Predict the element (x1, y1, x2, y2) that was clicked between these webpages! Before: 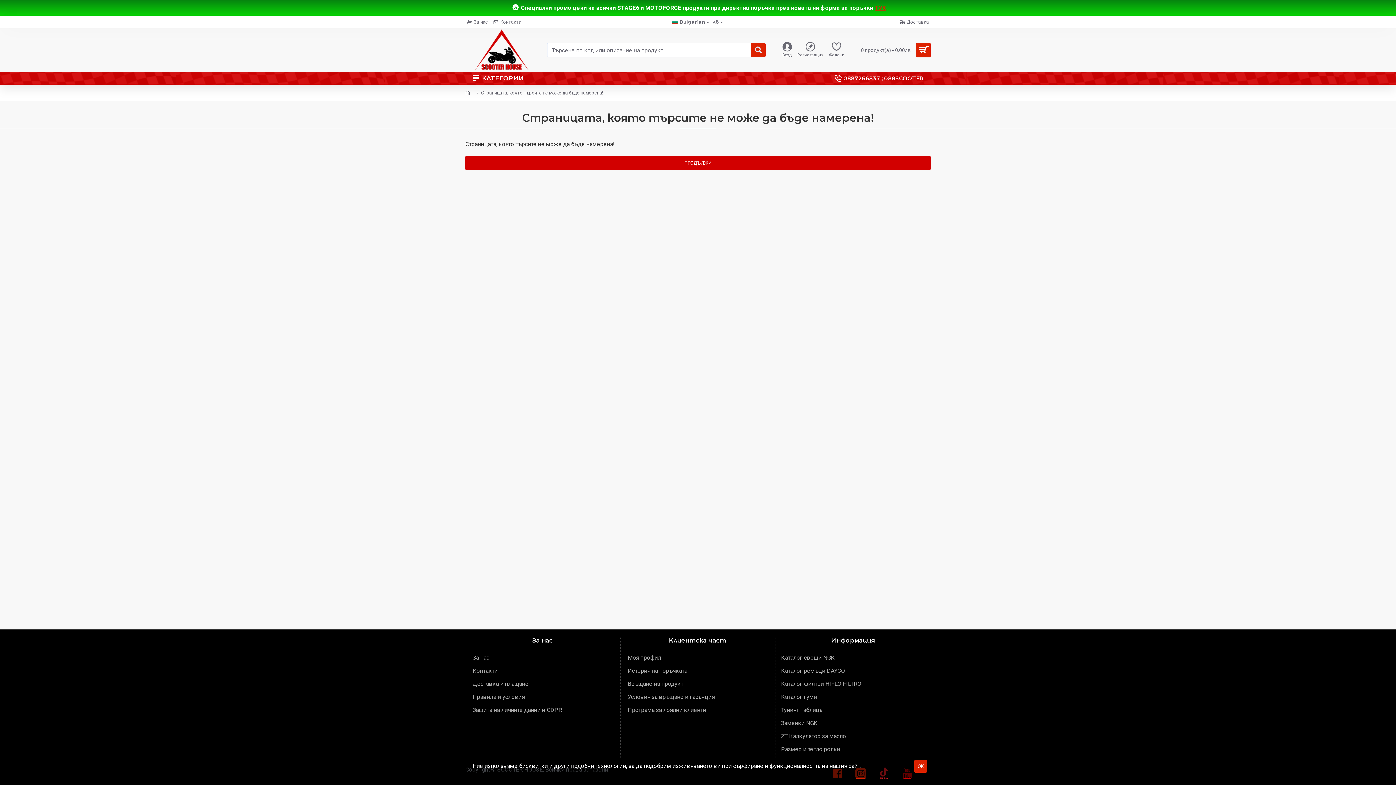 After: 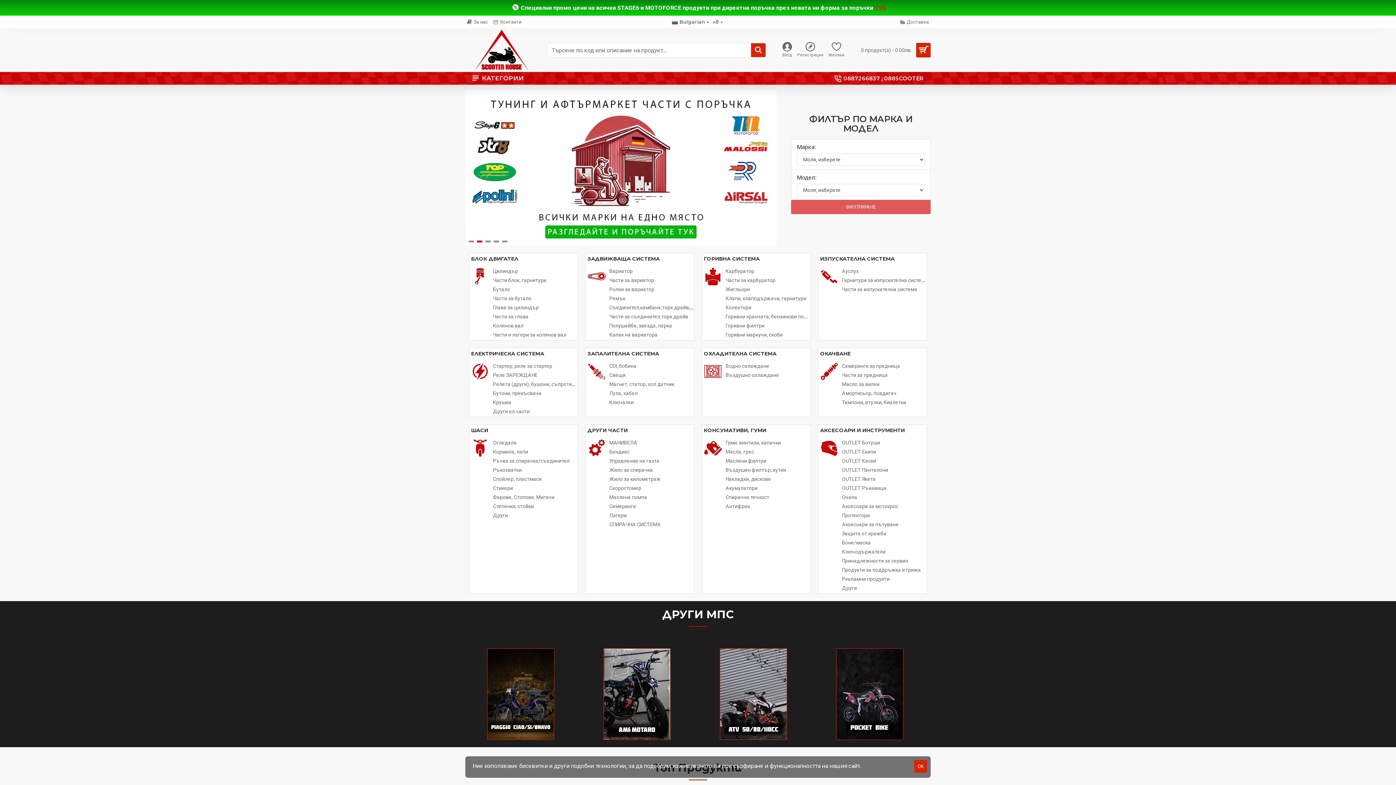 Action: bbox: (465, 156, 930, 170) label: ПРОДЪЛЖИ